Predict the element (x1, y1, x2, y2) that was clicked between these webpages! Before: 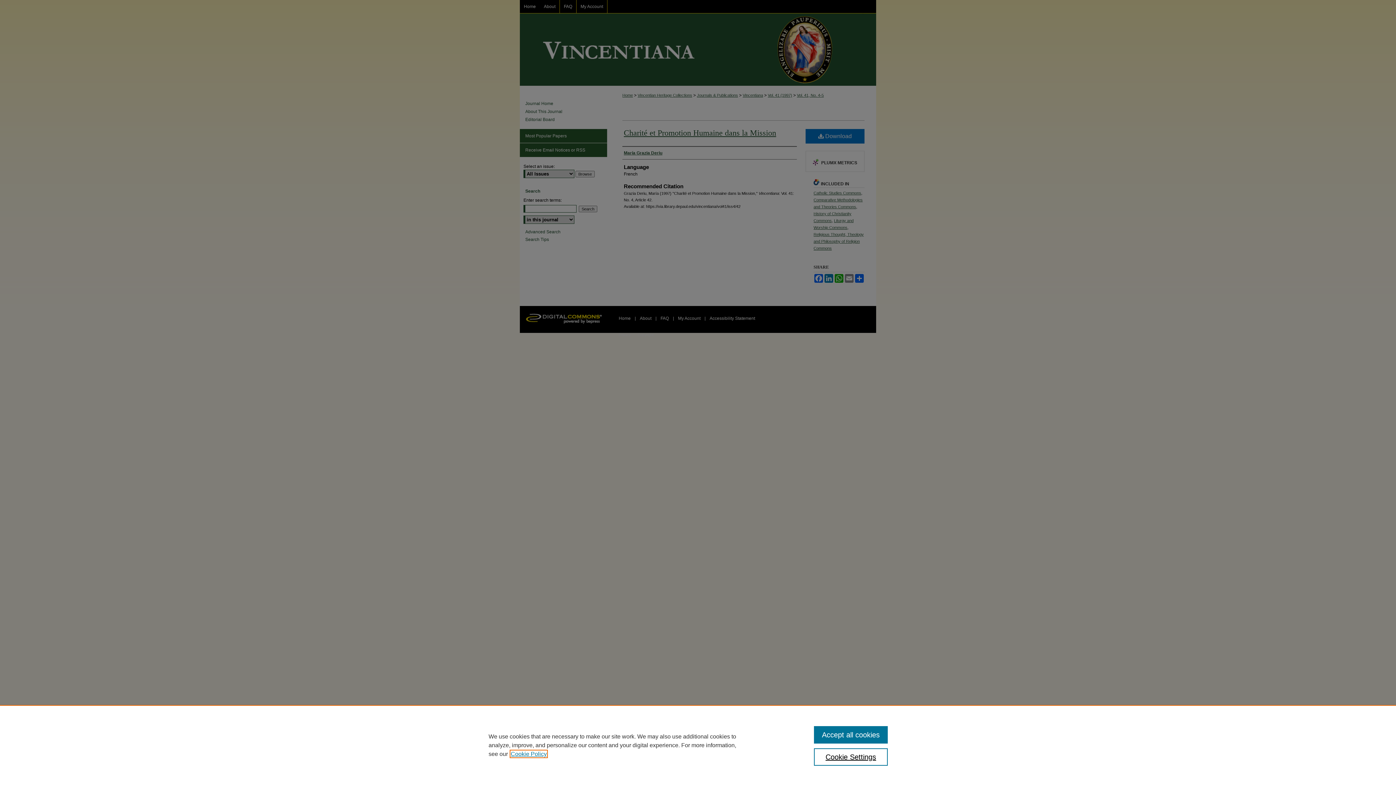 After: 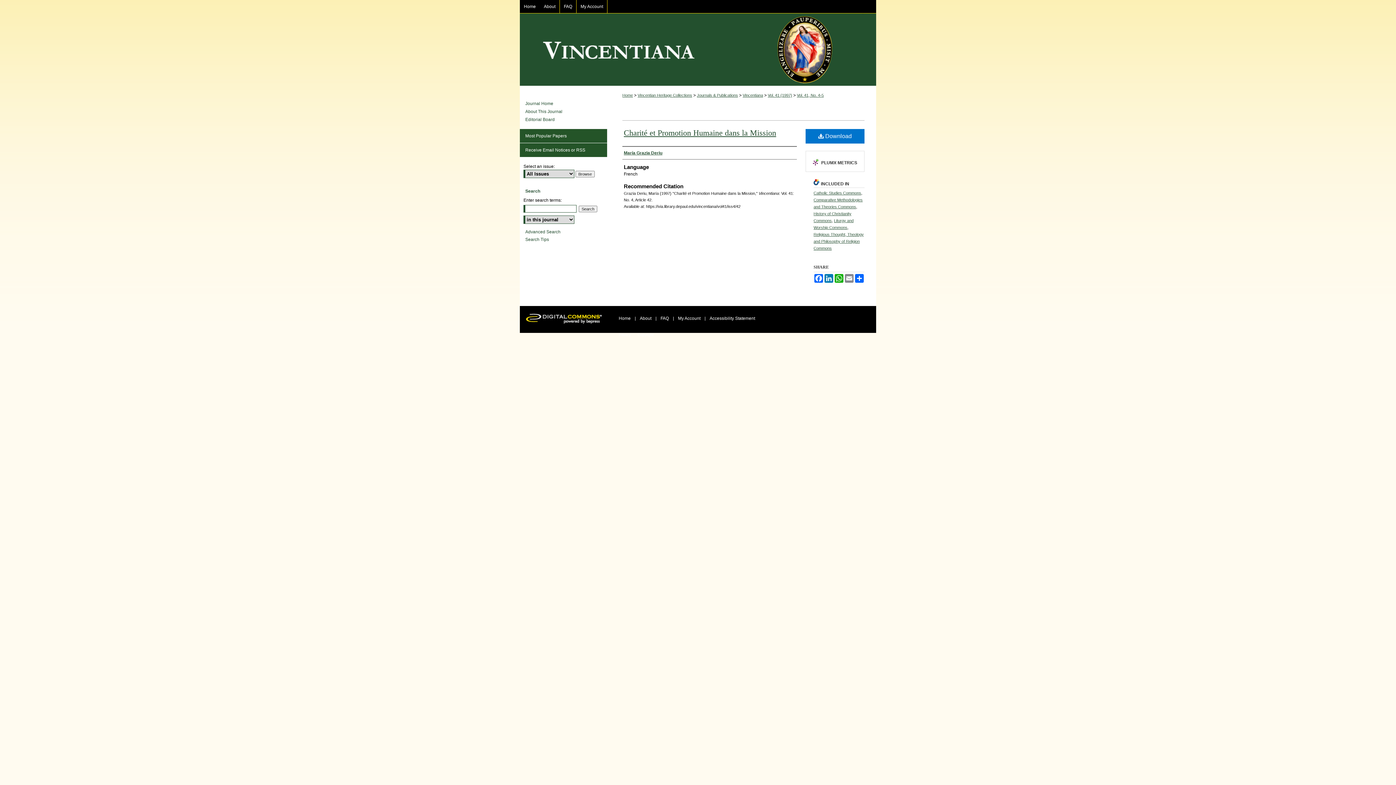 Action: label: Accept all cookies bbox: (814, 726, 887, 744)